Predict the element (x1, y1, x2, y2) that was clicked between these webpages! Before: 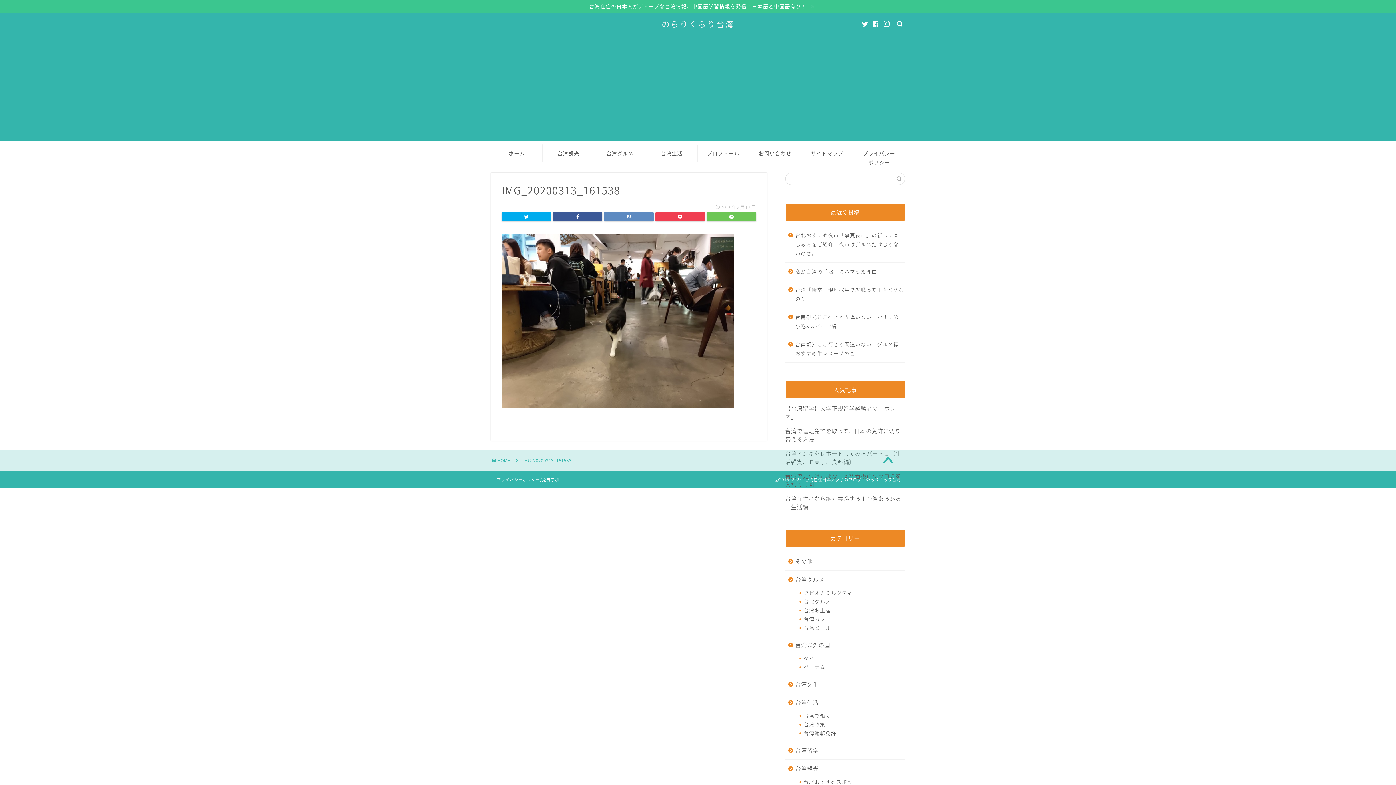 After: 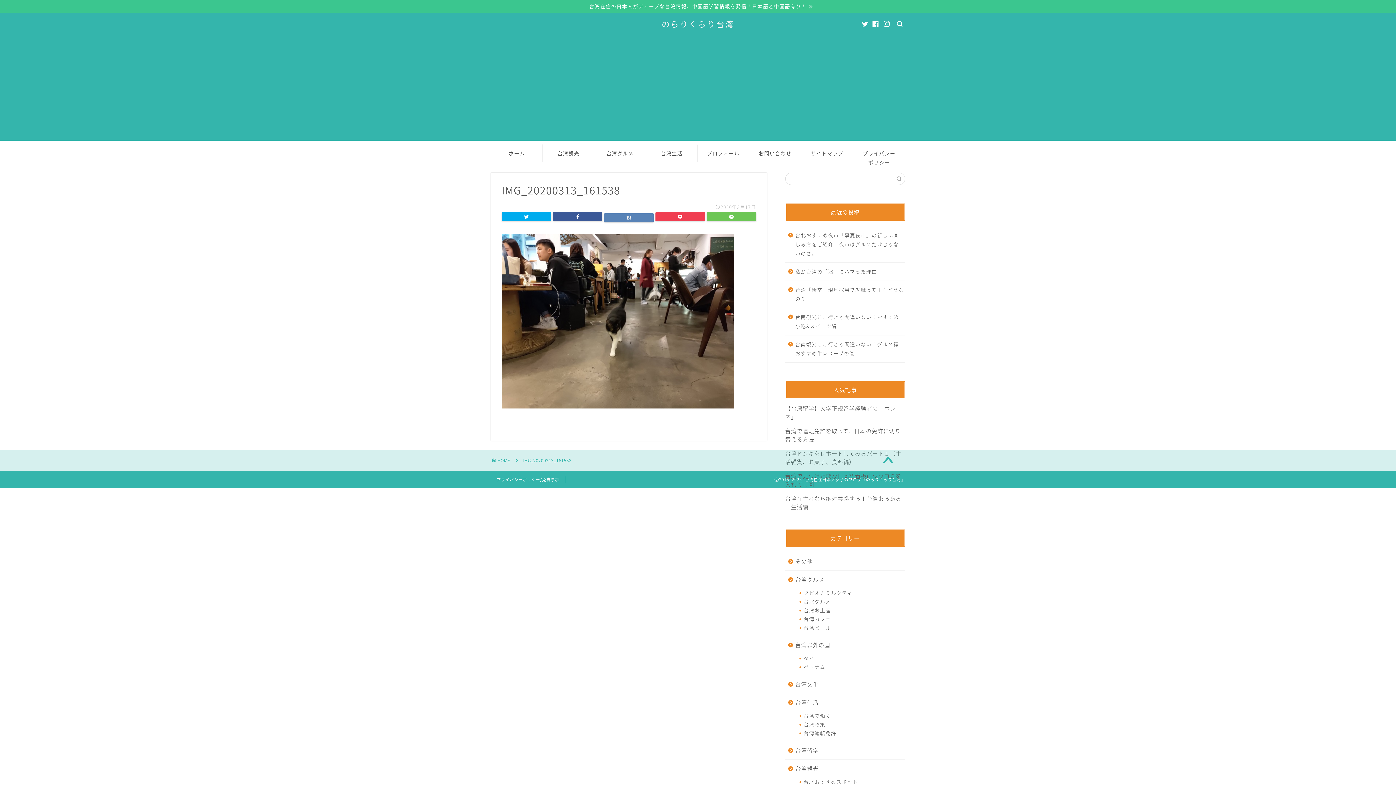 Action: bbox: (604, 212, 653, 221)